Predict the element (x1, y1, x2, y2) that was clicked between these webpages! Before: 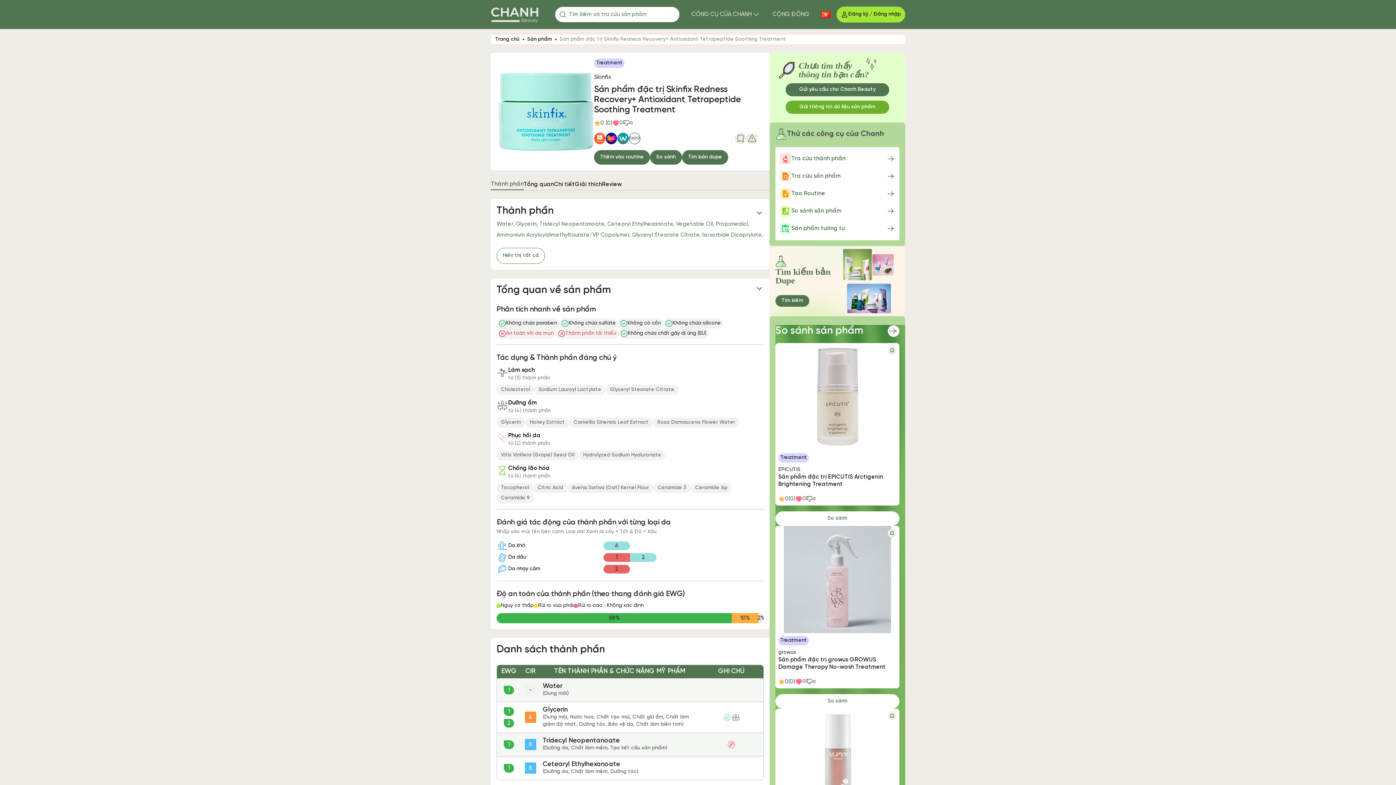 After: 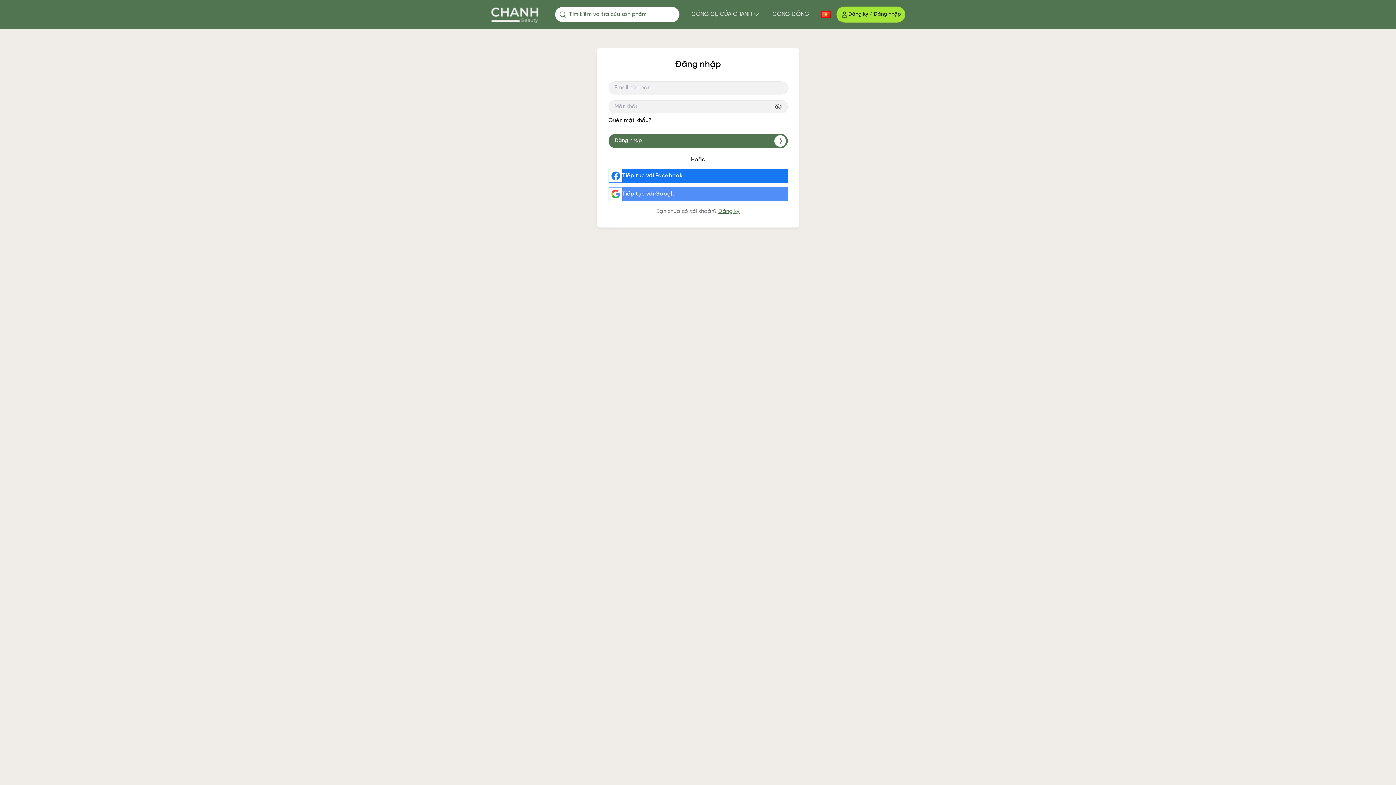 Action: bbox: (594, 150, 650, 164) label: Thêm vào routine